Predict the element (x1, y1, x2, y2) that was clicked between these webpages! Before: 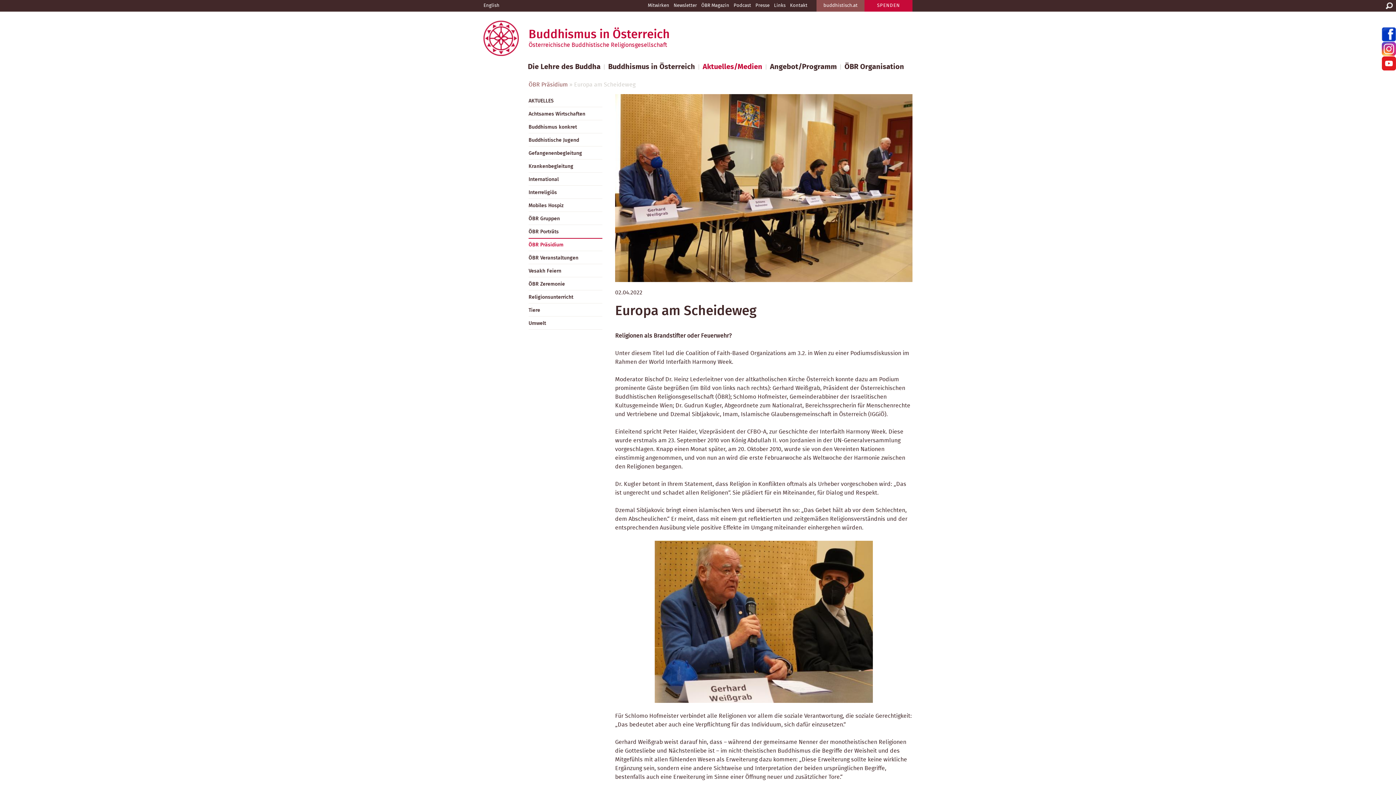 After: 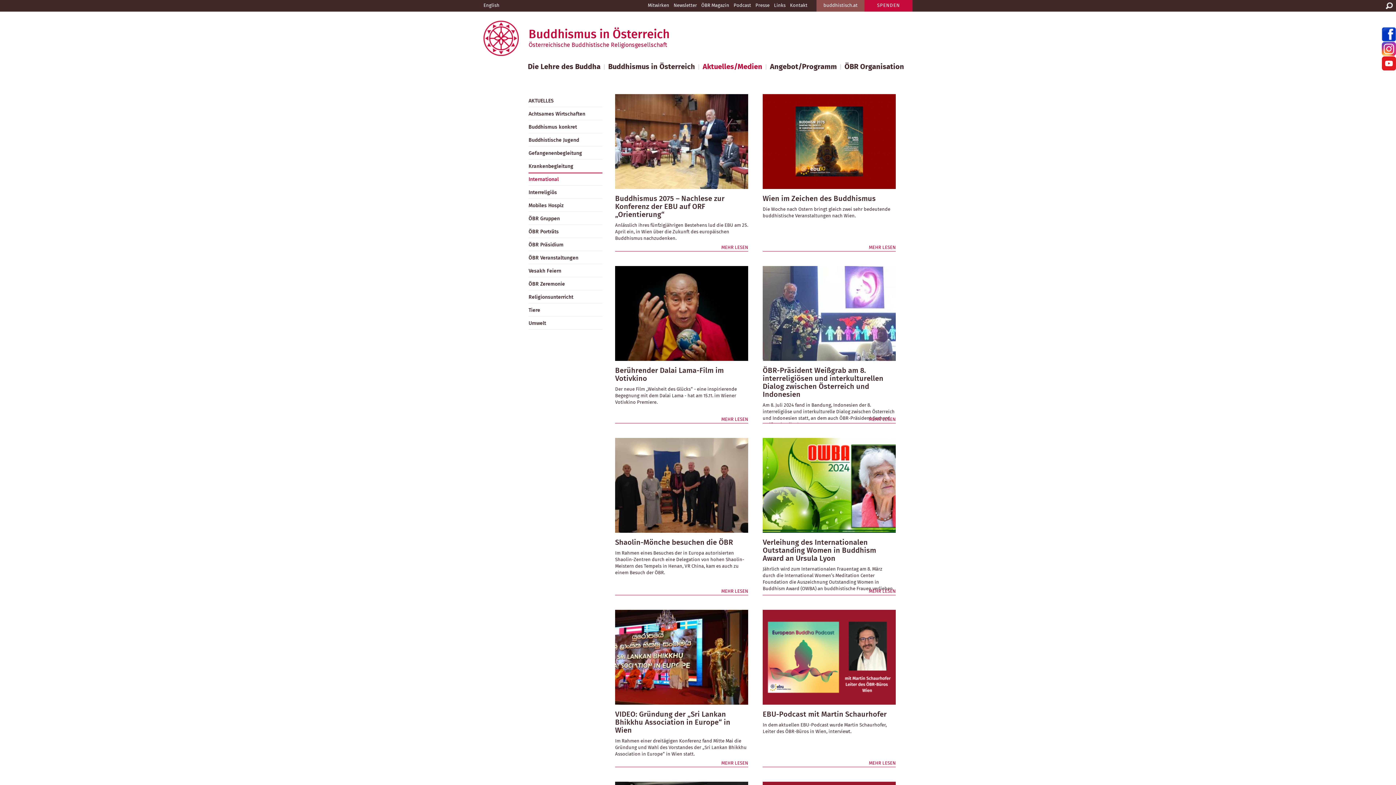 Action: bbox: (528, 172, 602, 185) label: International